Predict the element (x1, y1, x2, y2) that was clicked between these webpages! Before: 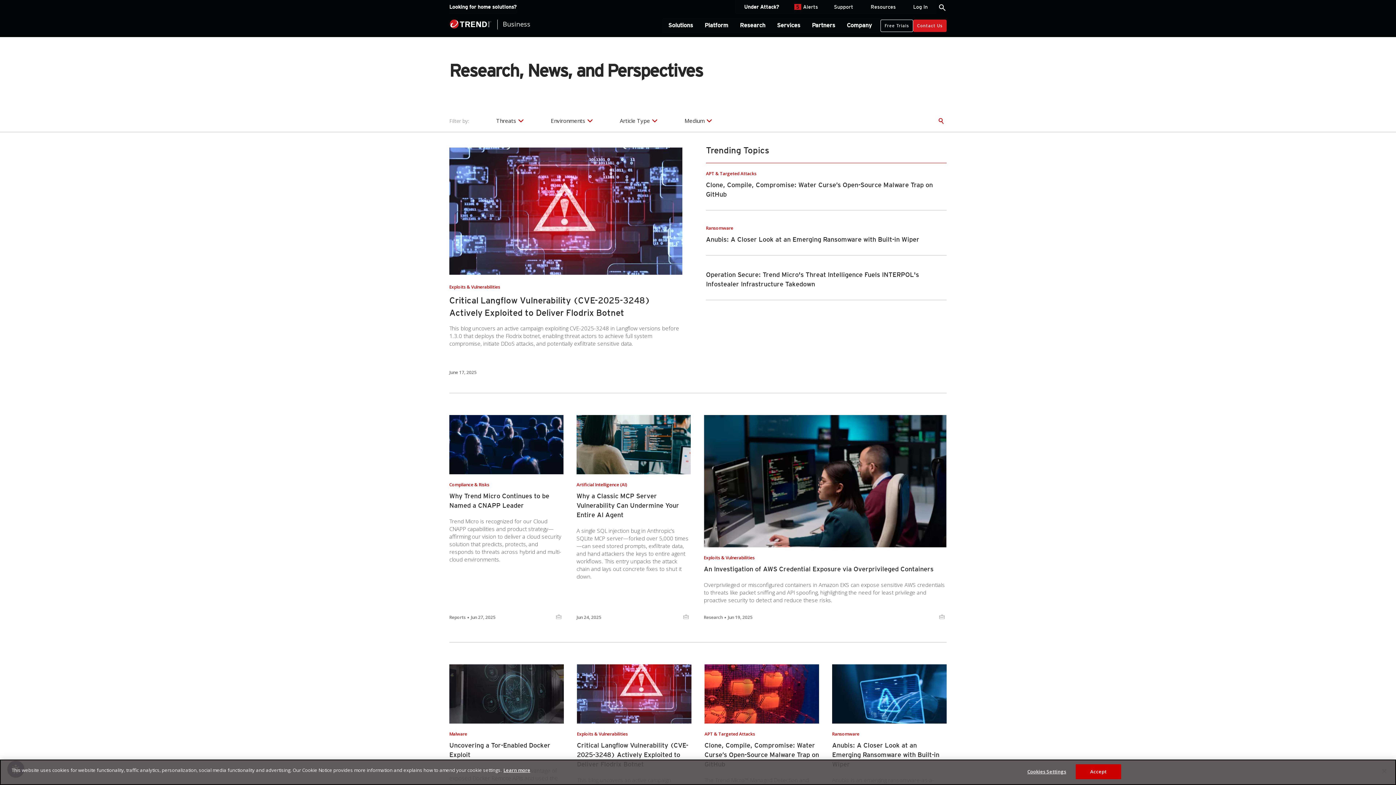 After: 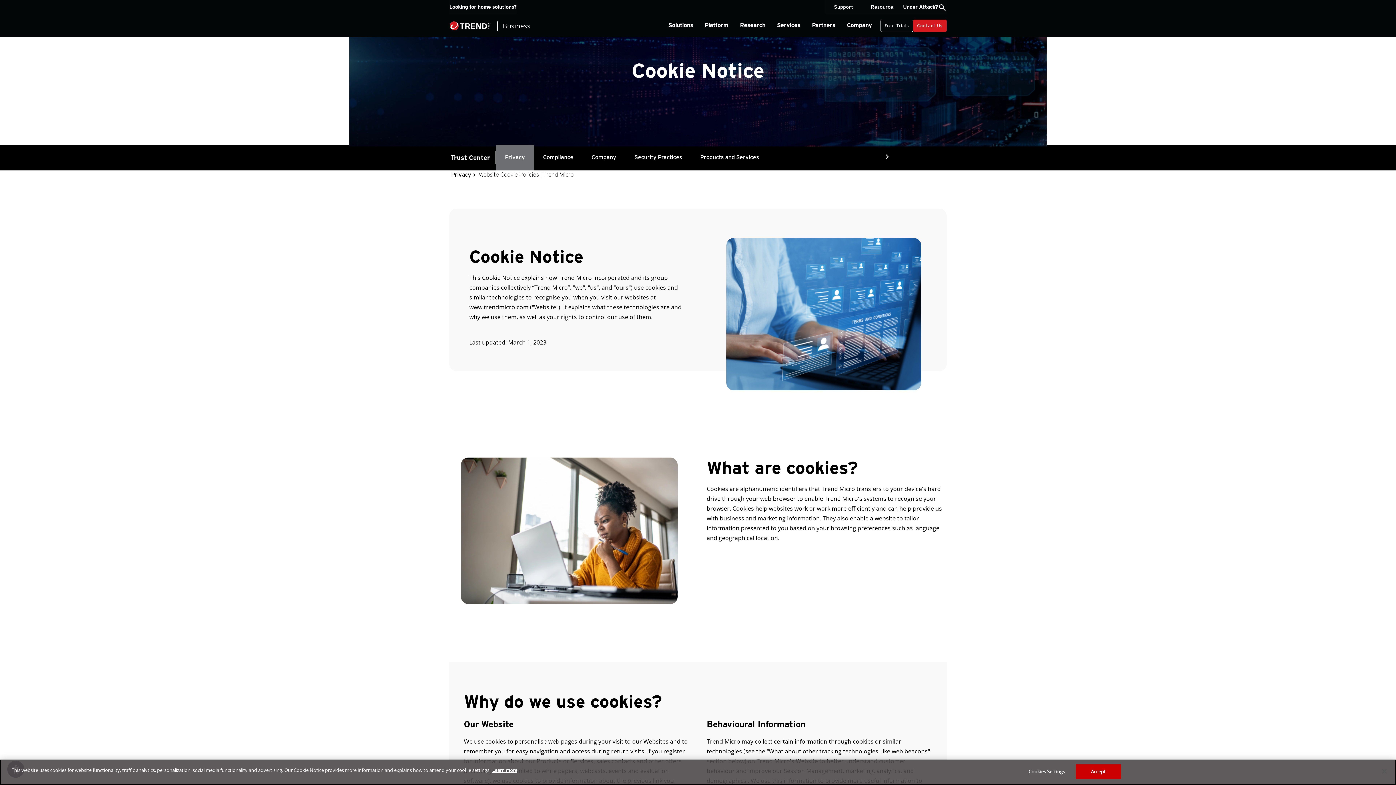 Action: label: More information about your privacy, opens in a new tab bbox: (503, 767, 530, 773)